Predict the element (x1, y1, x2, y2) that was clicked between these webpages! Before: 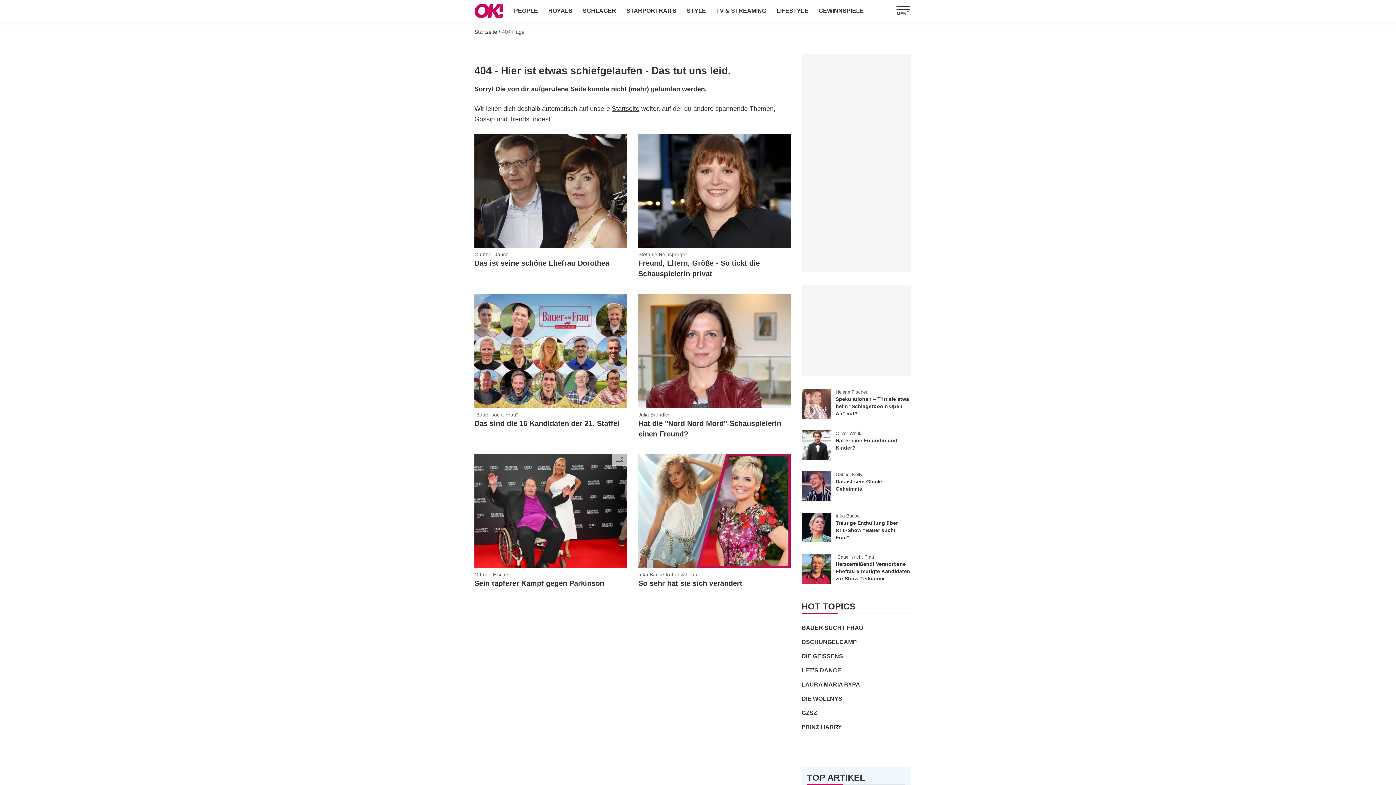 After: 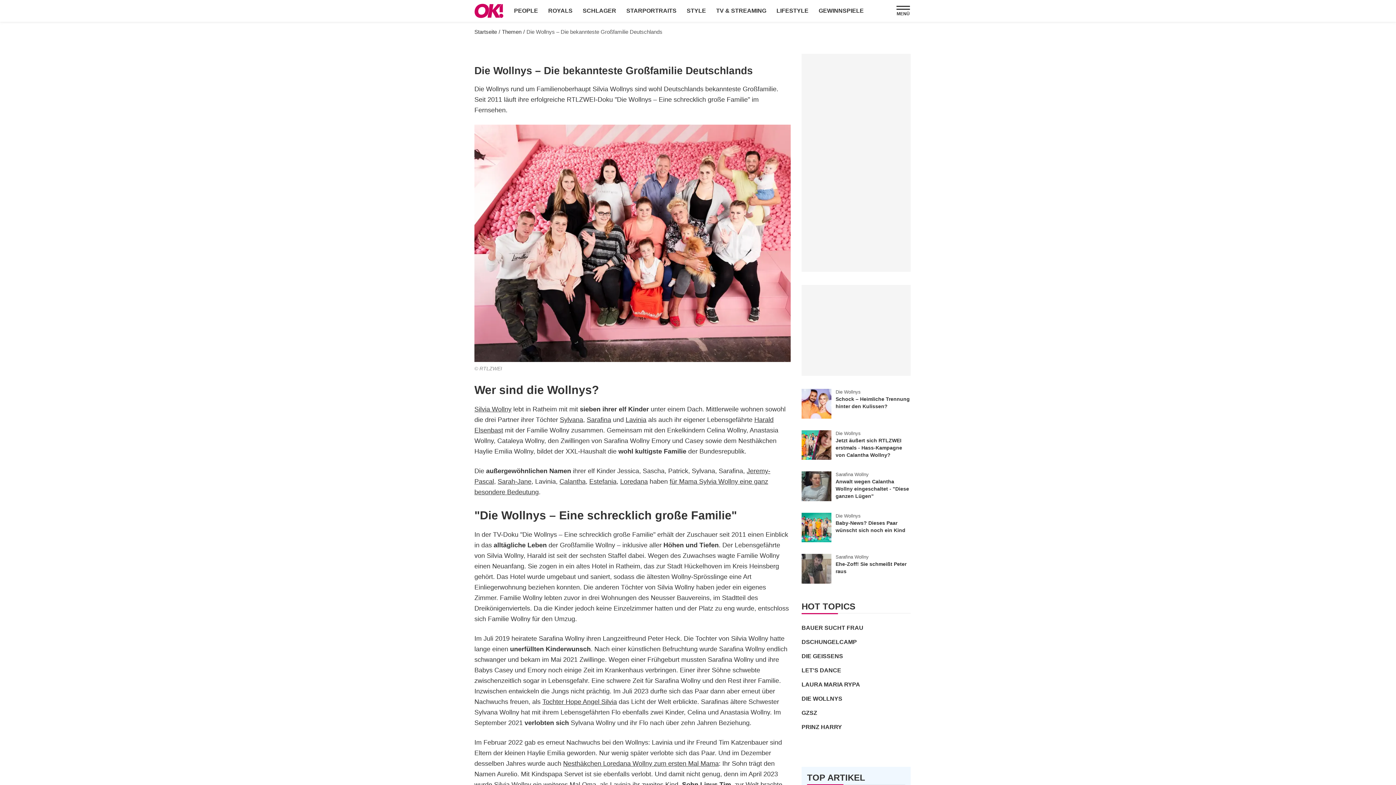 Action: label: DIE WOLLNYS bbox: (801, 695, 910, 708)